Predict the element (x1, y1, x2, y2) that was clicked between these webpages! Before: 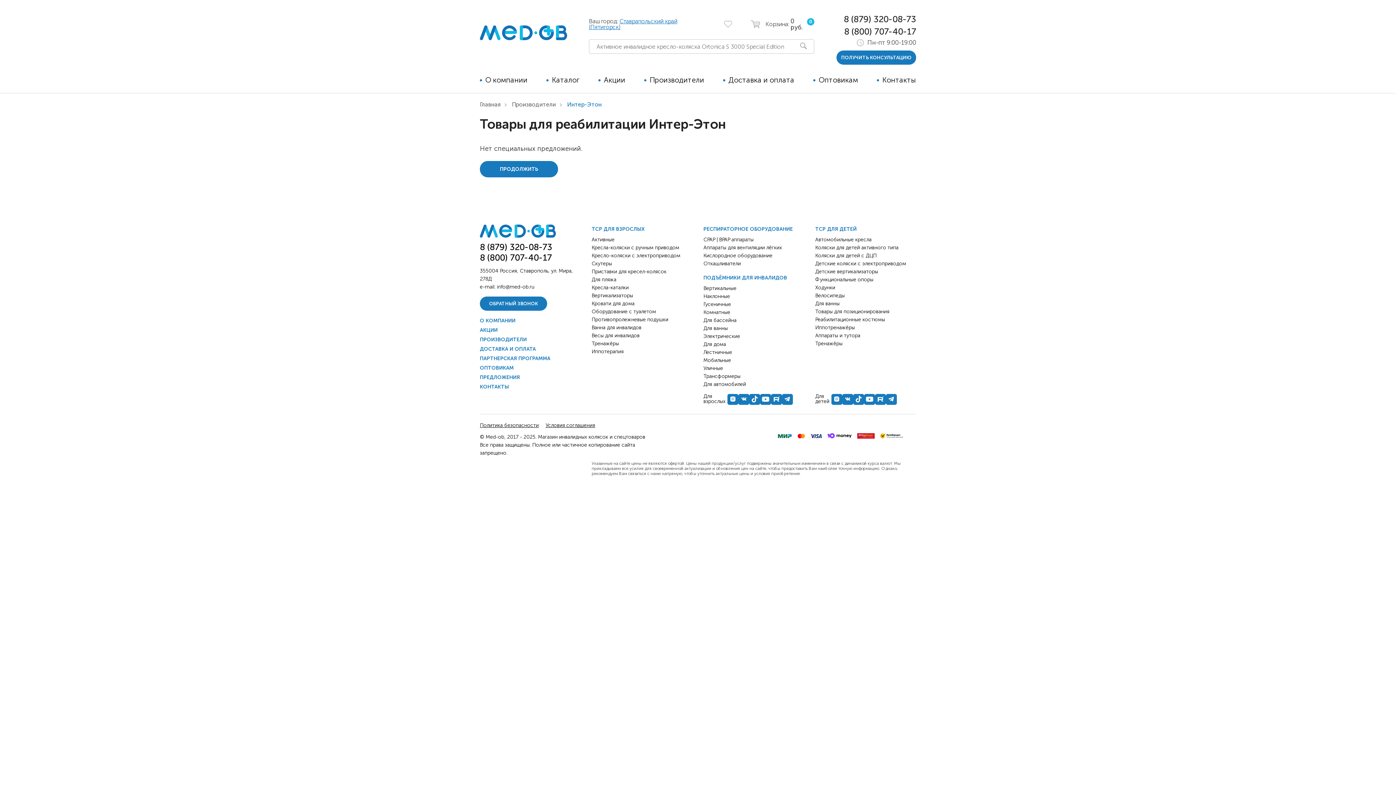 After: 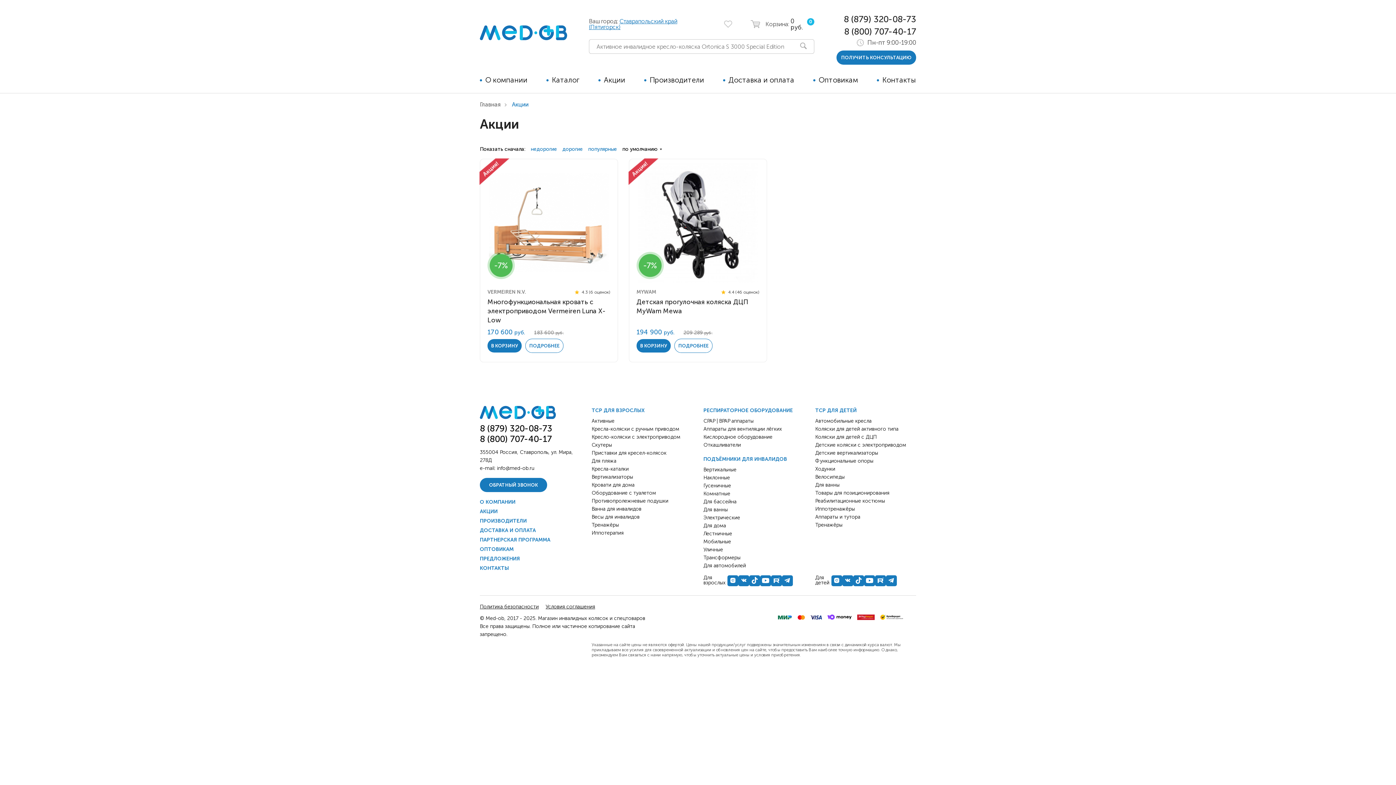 Action: bbox: (604, 75, 625, 84) label: Акции